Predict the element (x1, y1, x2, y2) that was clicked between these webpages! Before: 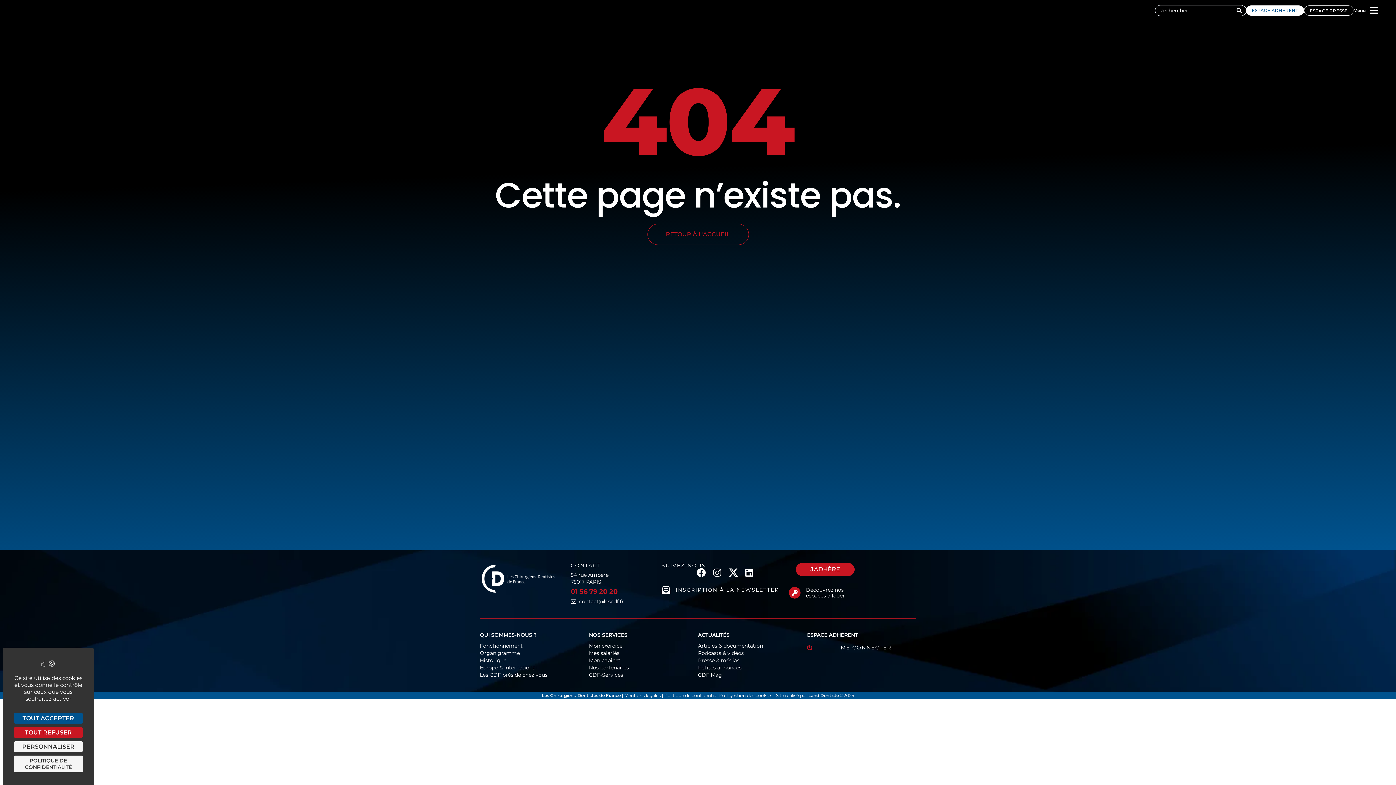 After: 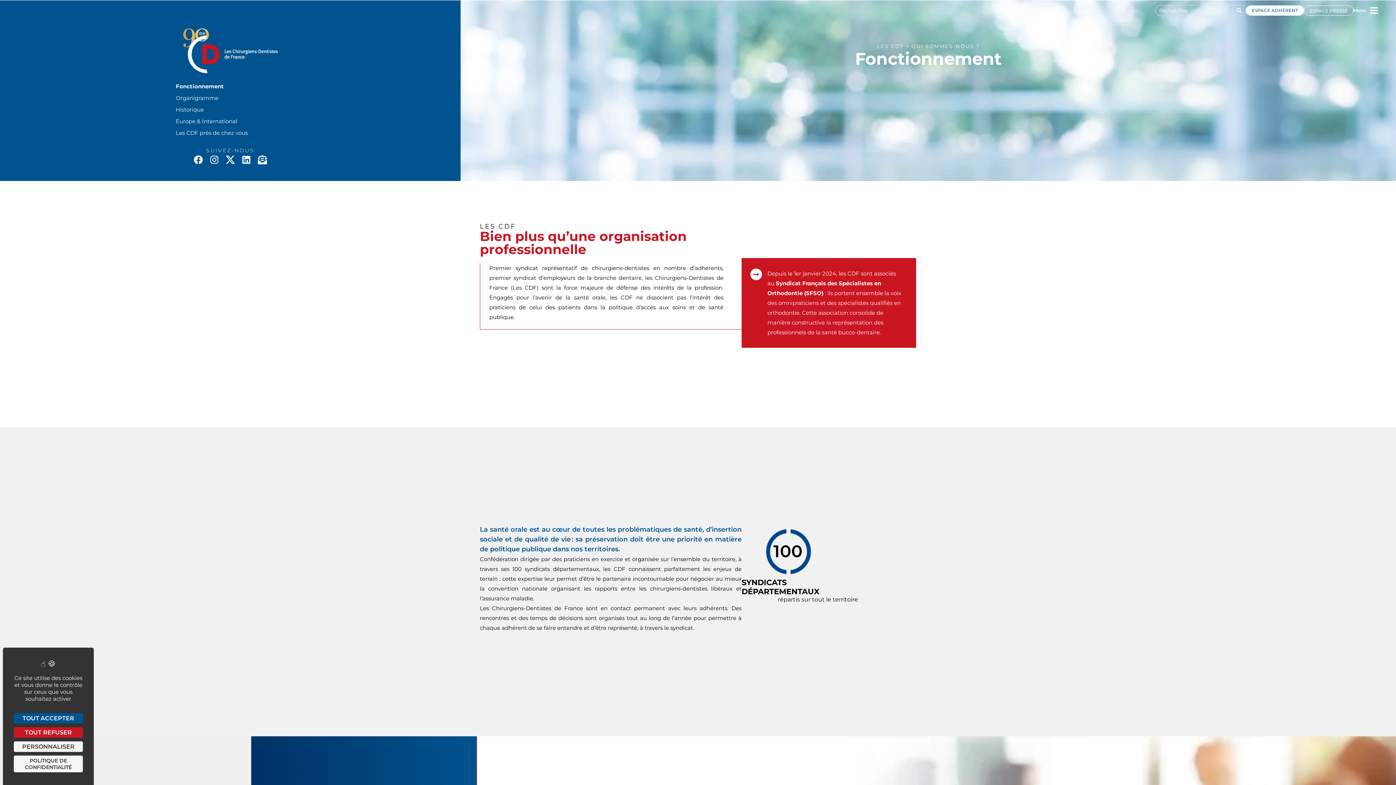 Action: label: Fonctionnement bbox: (480, 642, 589, 649)